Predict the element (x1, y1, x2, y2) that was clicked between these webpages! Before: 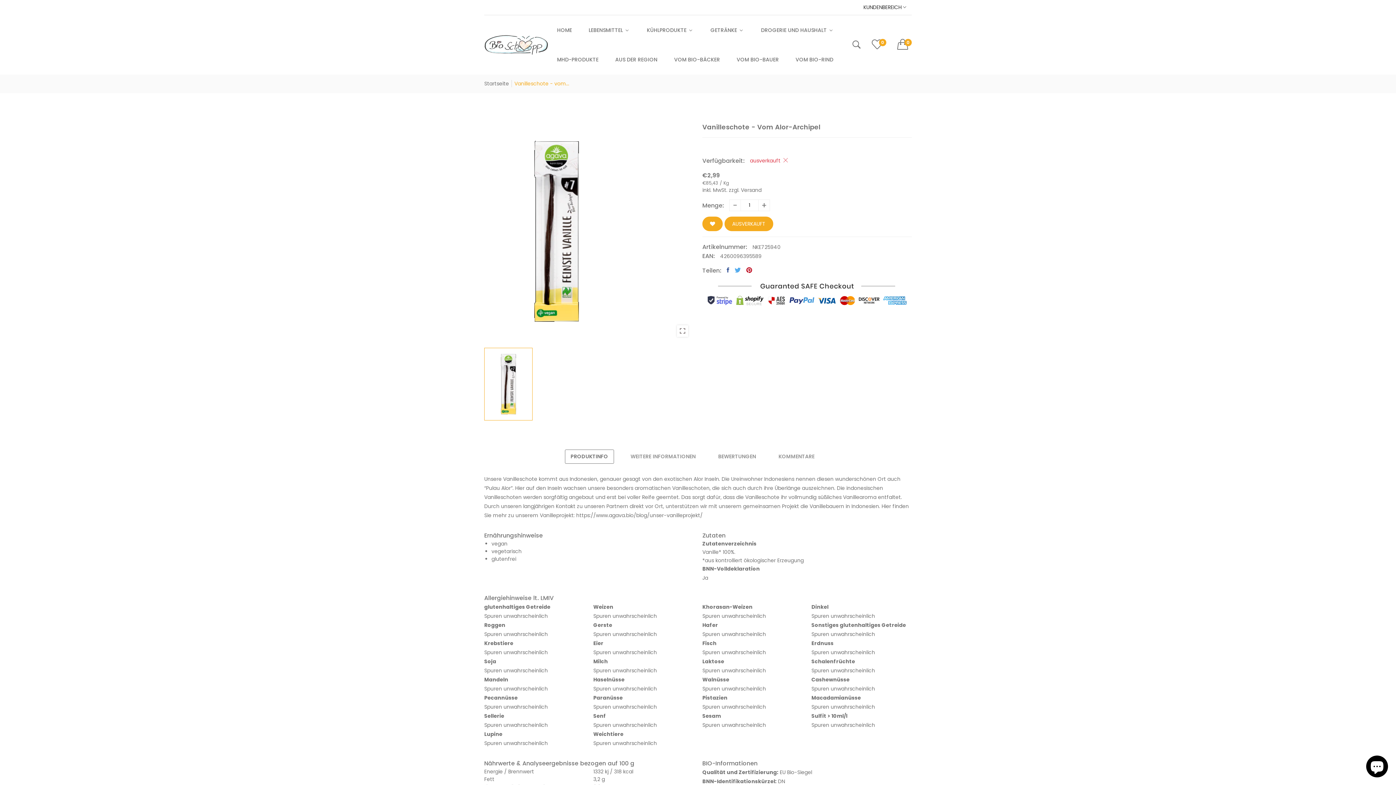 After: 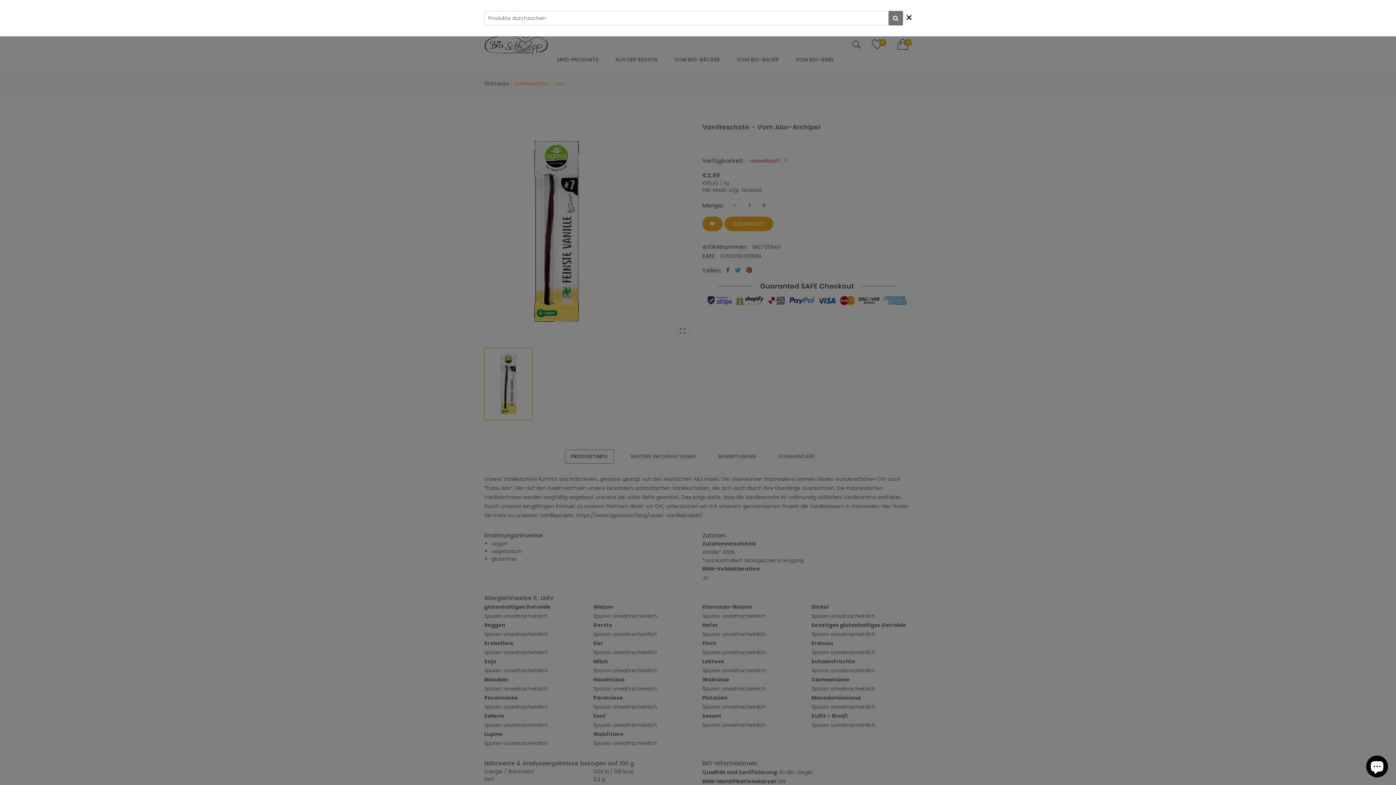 Action: bbox: (852, 39, 861, 50)